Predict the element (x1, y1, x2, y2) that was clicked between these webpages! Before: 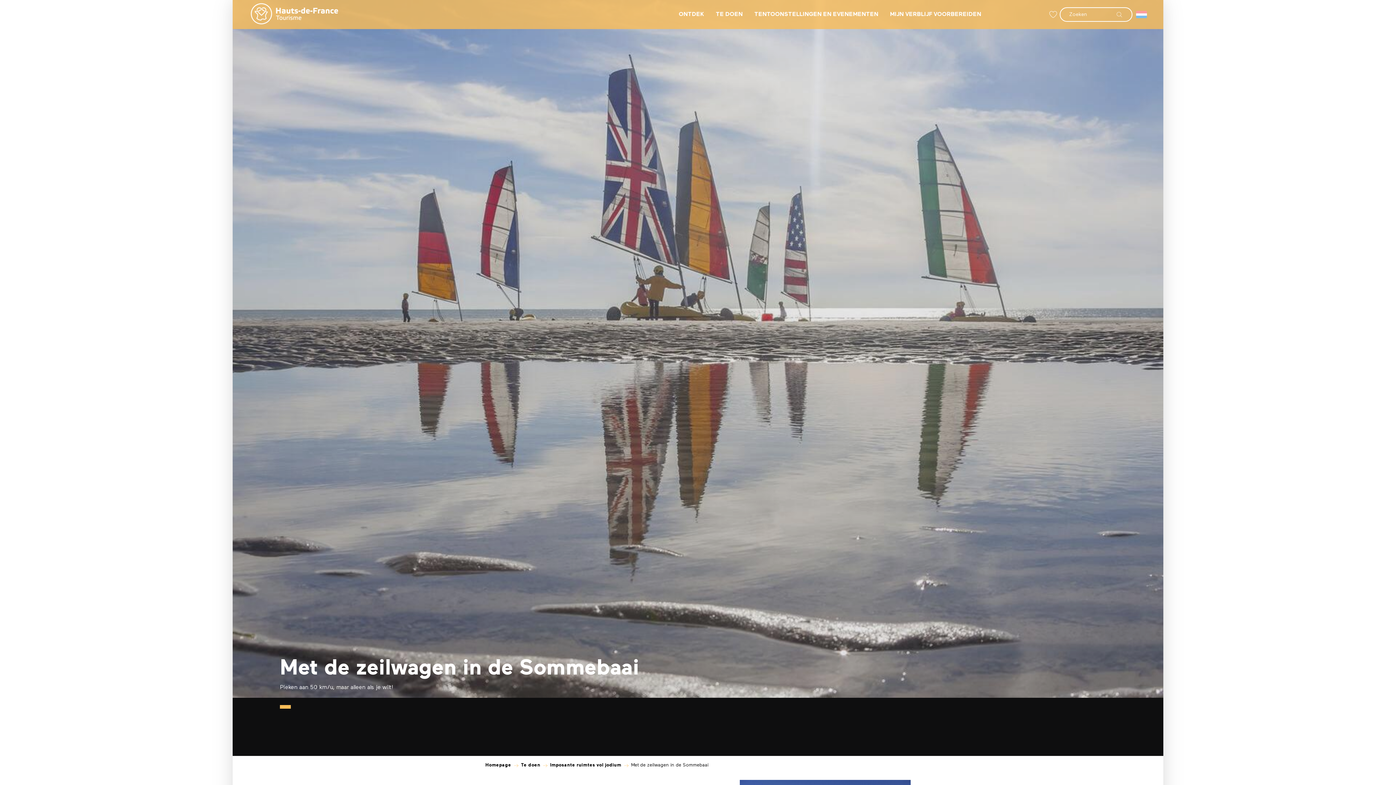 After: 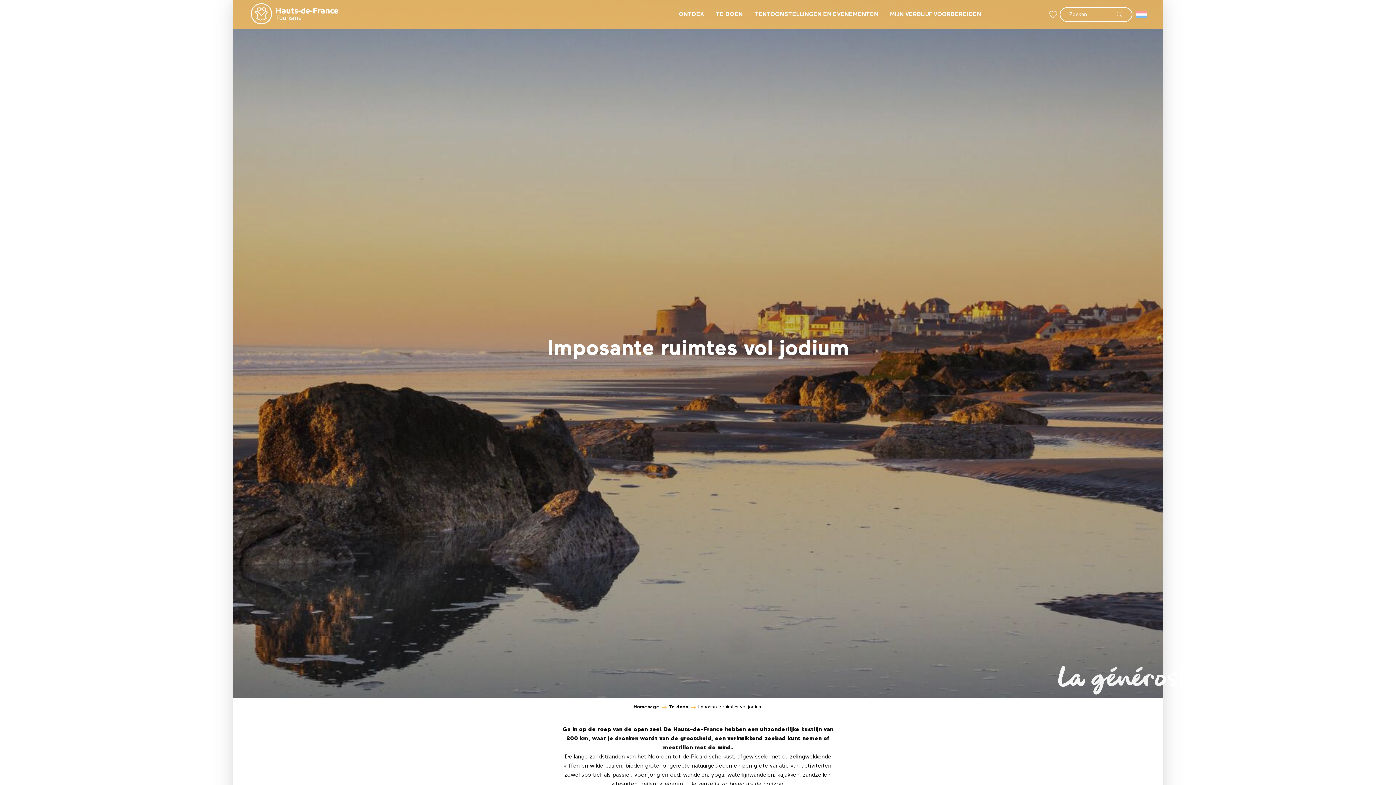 Action: bbox: (550, 763, 621, 768) label: Imposante ruimtes vol jodium